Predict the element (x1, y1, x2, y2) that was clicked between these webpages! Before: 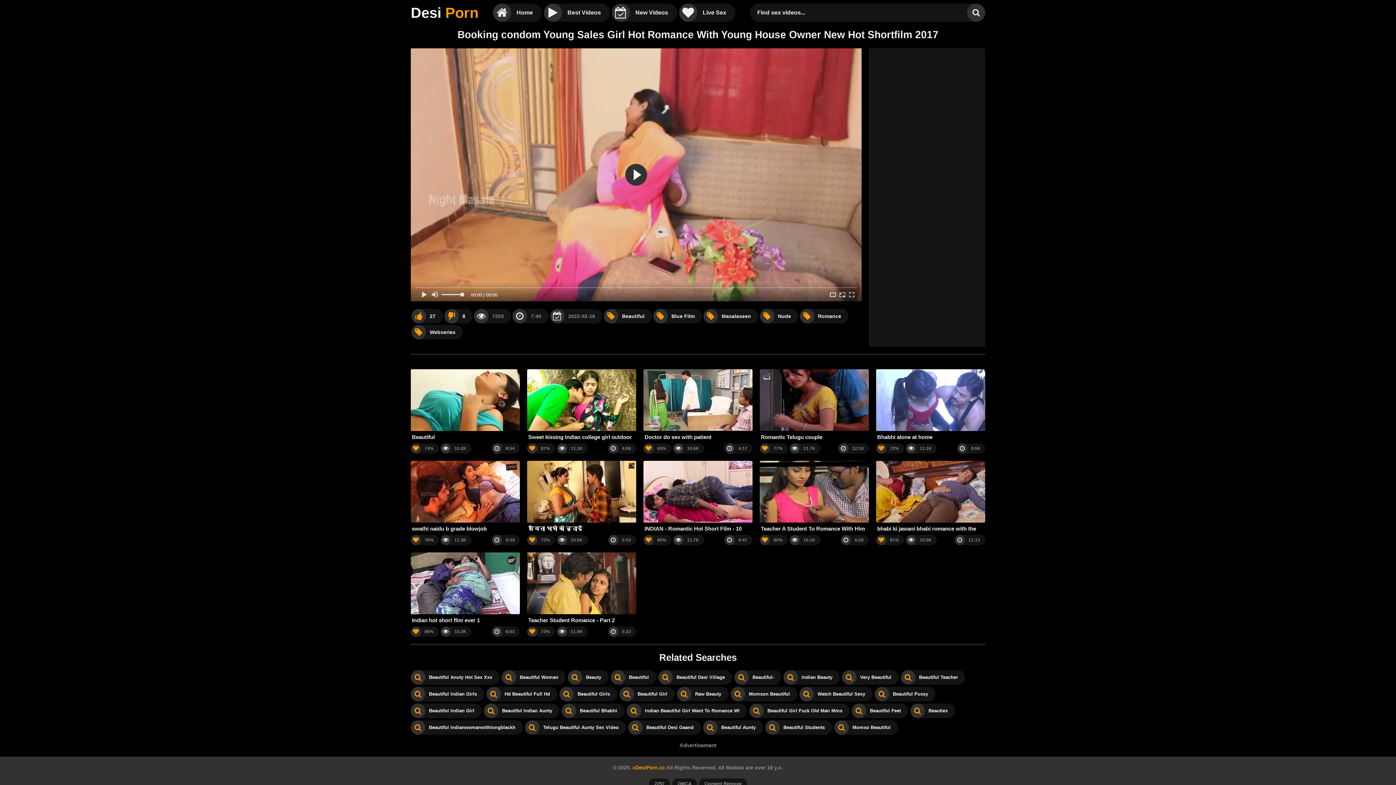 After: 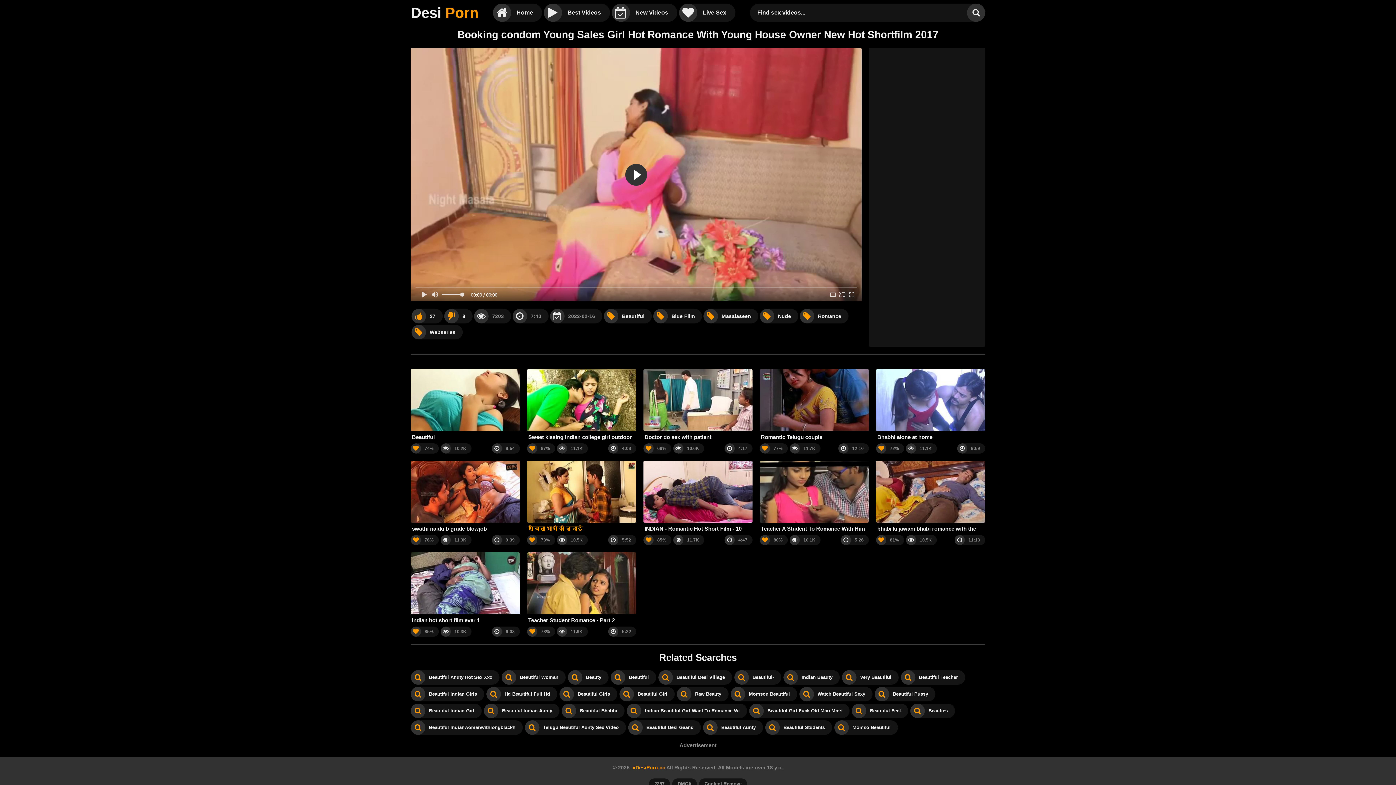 Action: label: सविता भाभी की चुदाई bbox: (527, 461, 636, 532)